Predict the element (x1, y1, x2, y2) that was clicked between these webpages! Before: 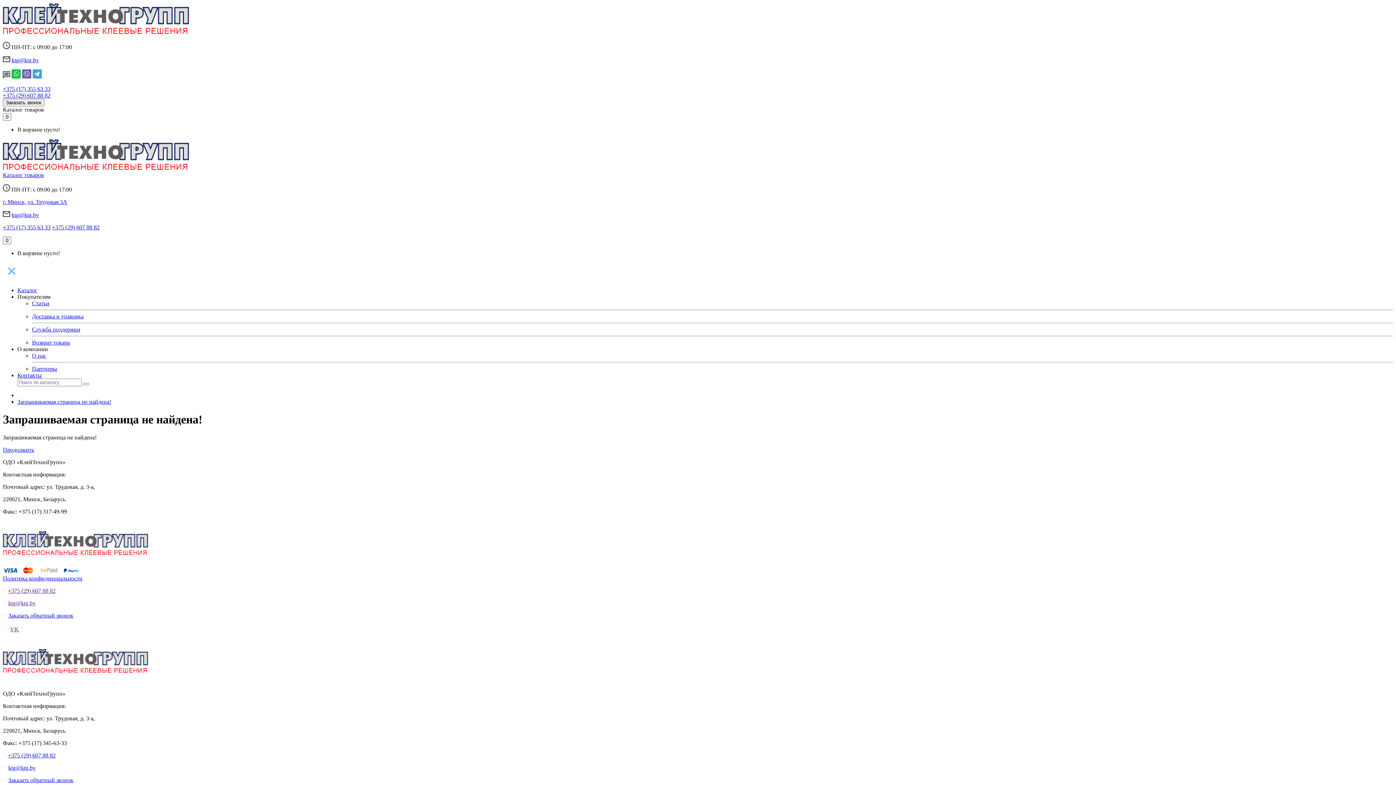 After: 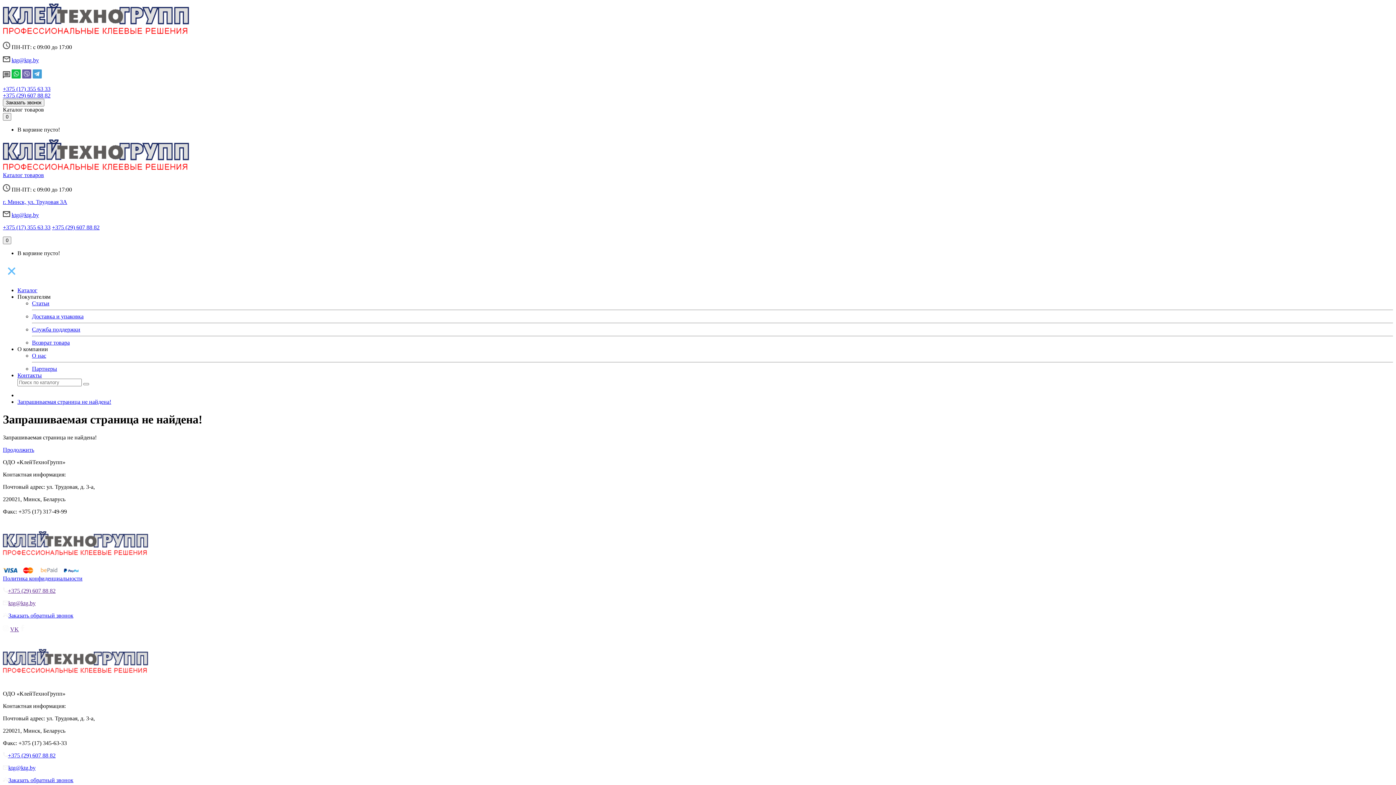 Action: label: +375 (29) 607 88 82 bbox: (2, 587, 55, 594)